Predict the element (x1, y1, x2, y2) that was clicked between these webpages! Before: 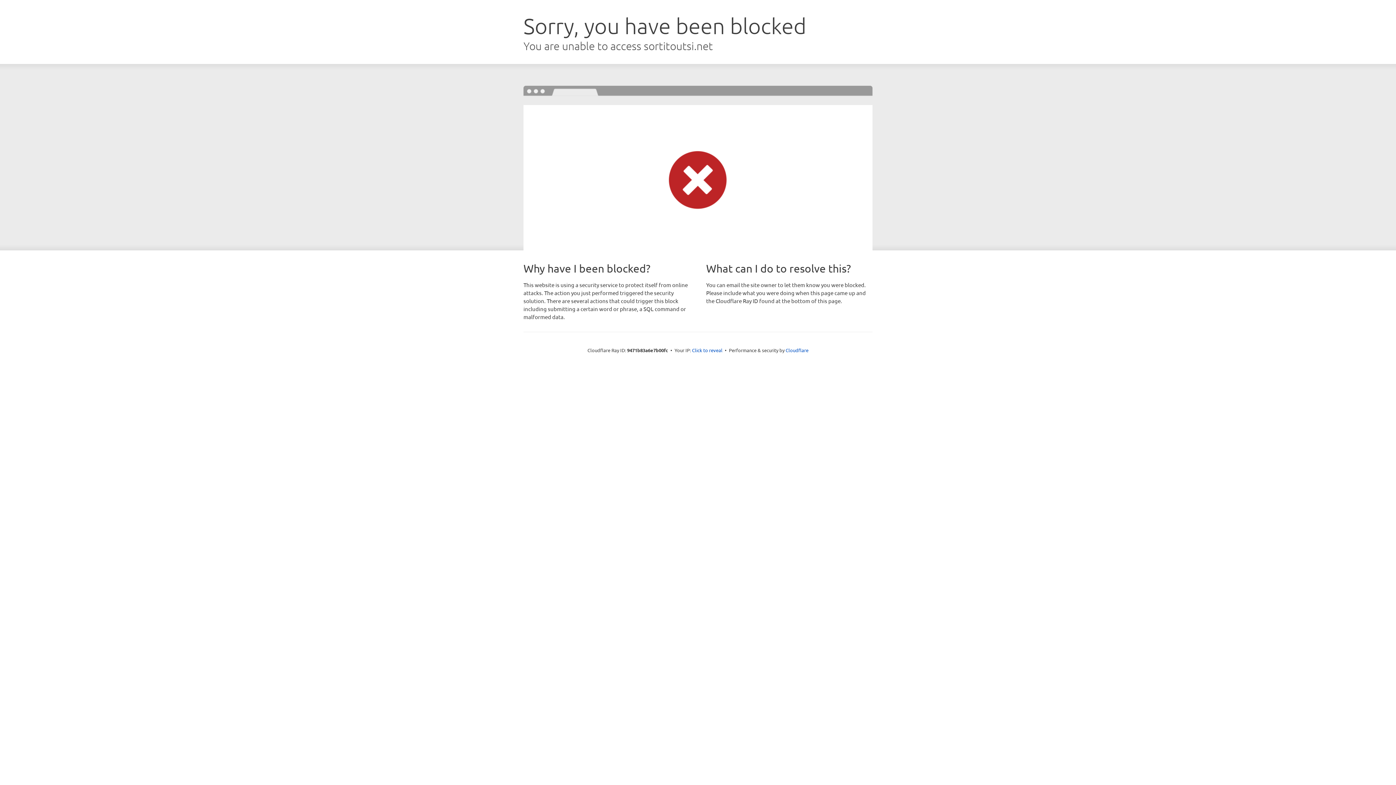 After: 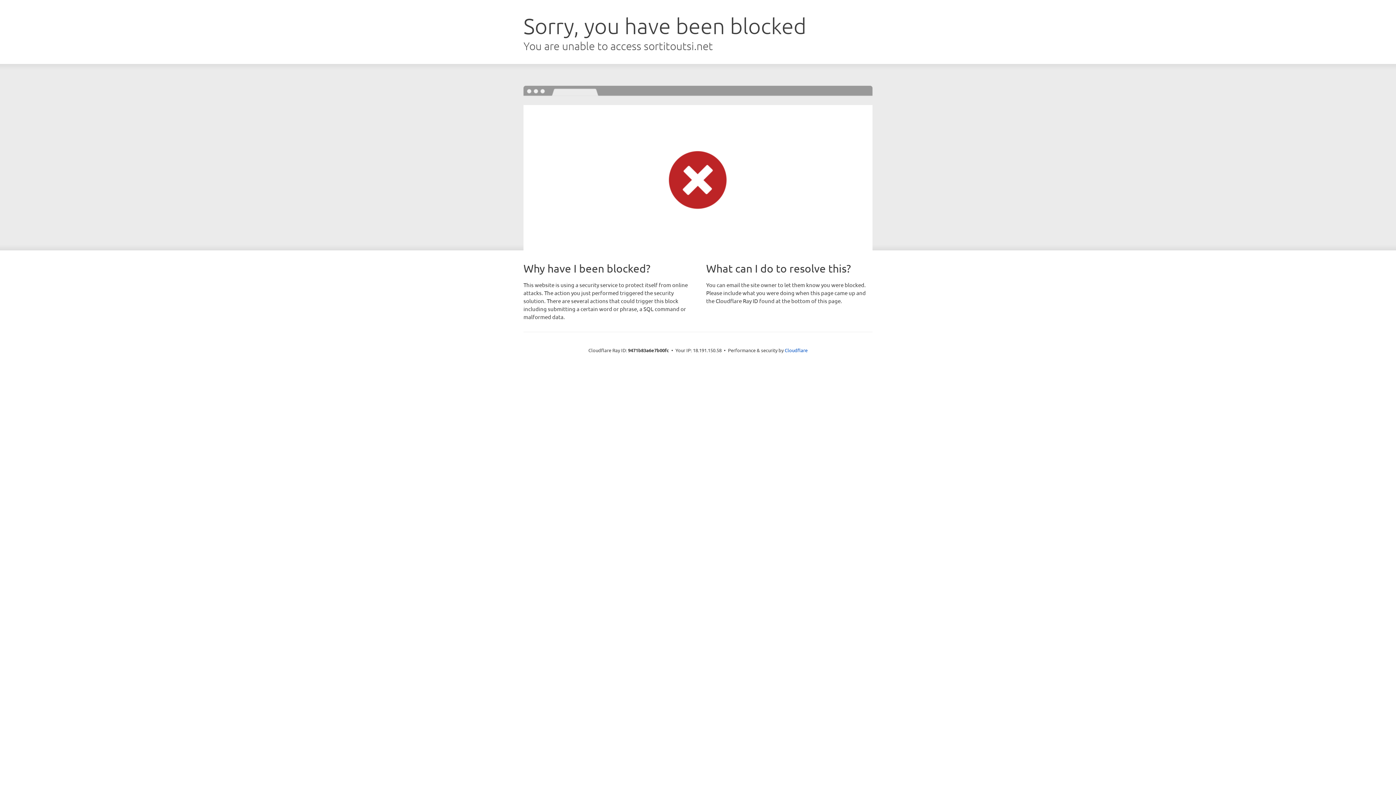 Action: bbox: (692, 346, 722, 353) label: Click to reveal